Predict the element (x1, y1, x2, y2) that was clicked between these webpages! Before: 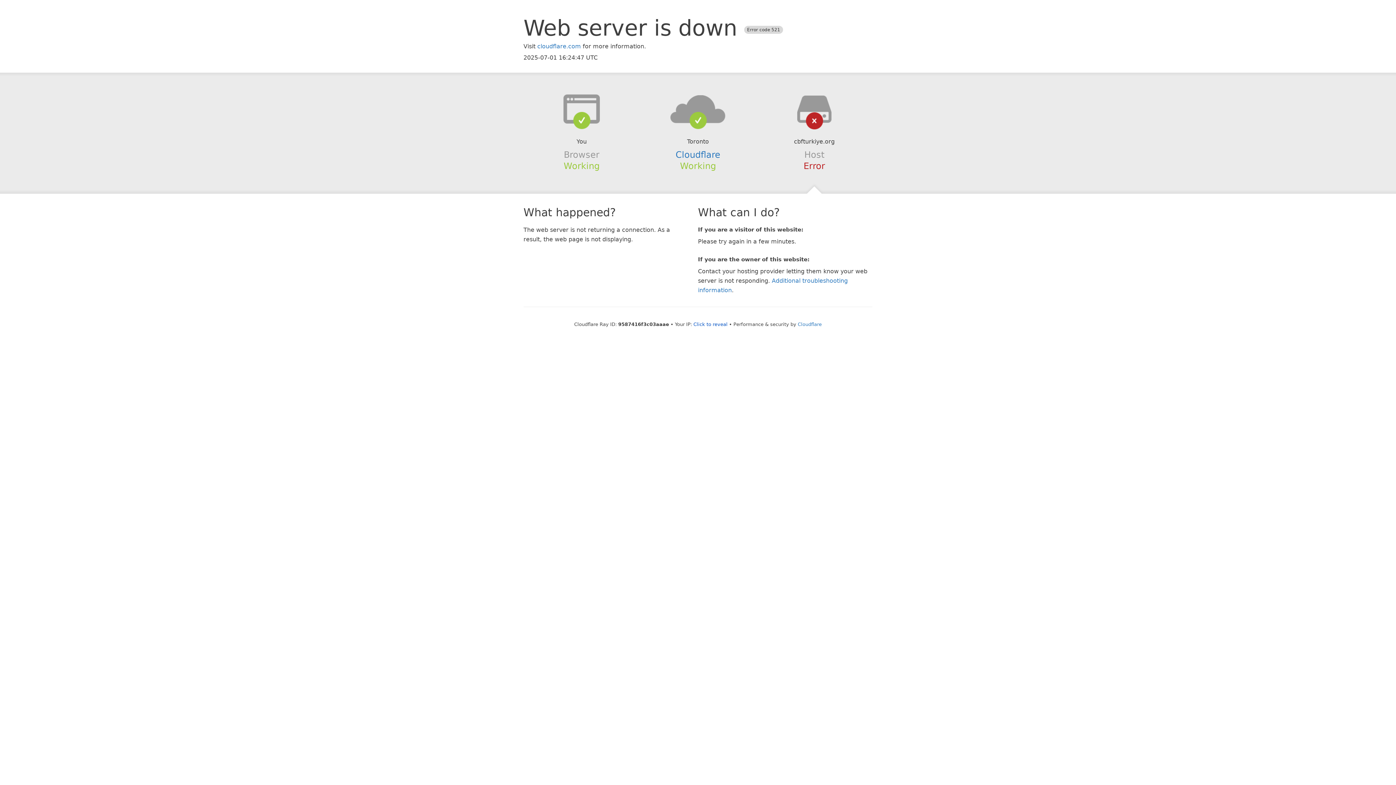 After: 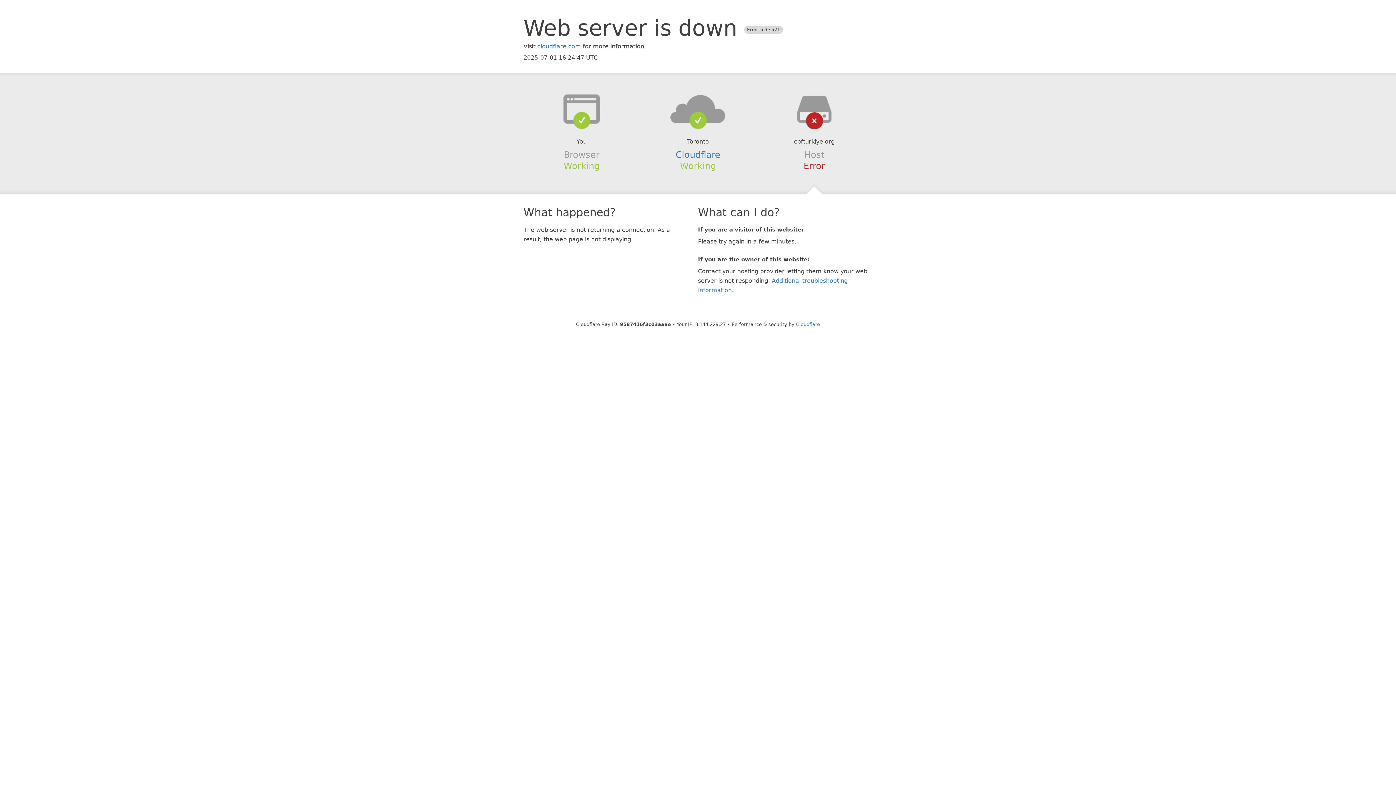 Action: label: Click to reveal bbox: (693, 321, 727, 327)